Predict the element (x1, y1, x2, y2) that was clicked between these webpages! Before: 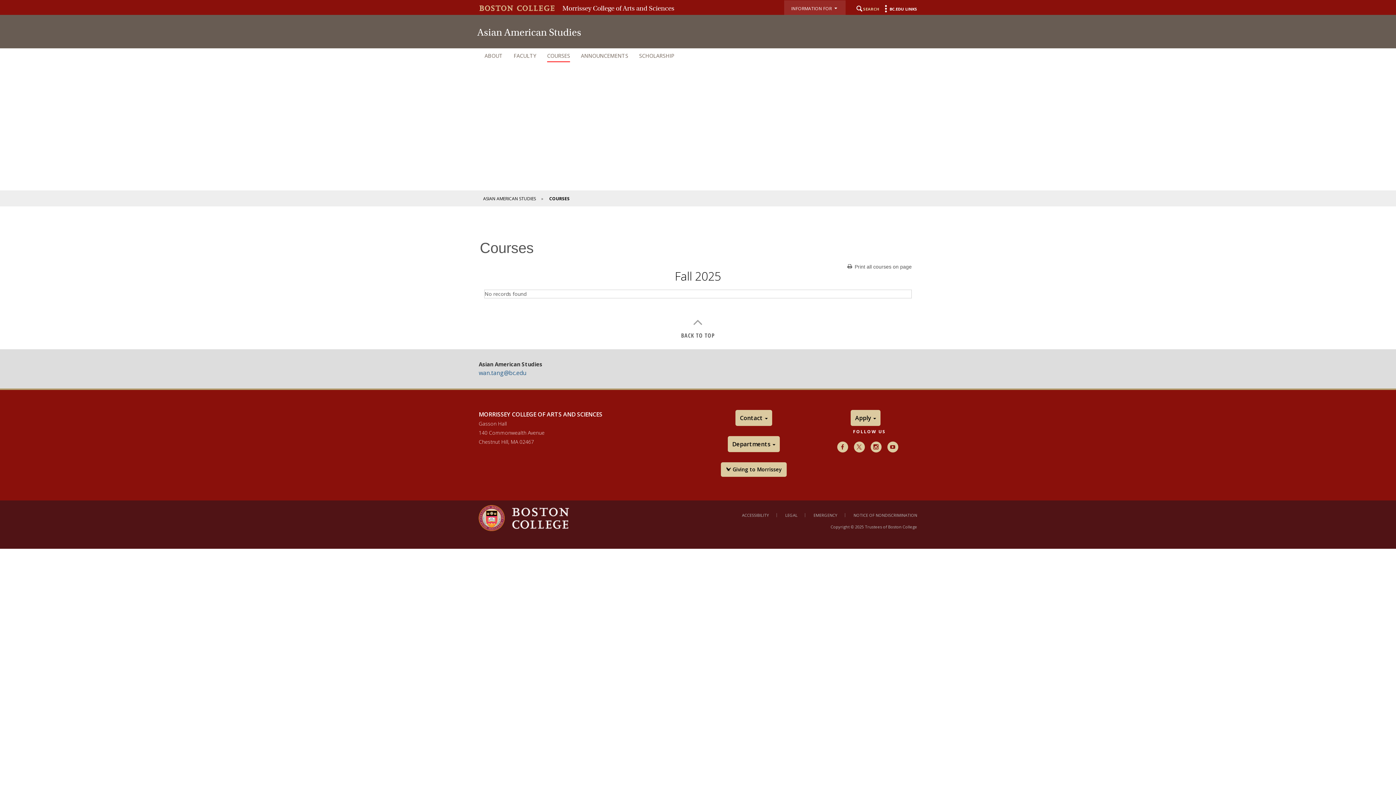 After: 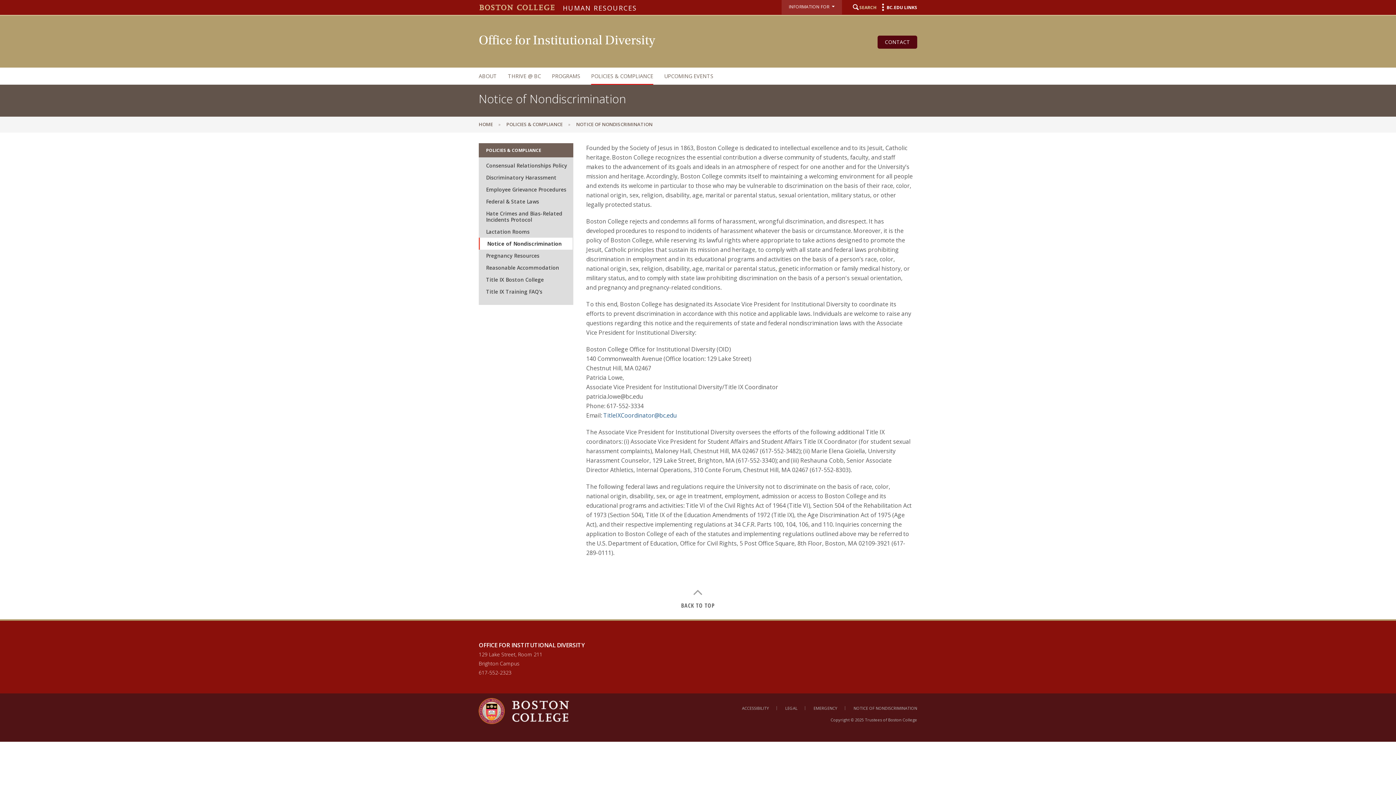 Action: bbox: (853, 512, 917, 518) label: NOTICE OF NONDISCRIMINATION